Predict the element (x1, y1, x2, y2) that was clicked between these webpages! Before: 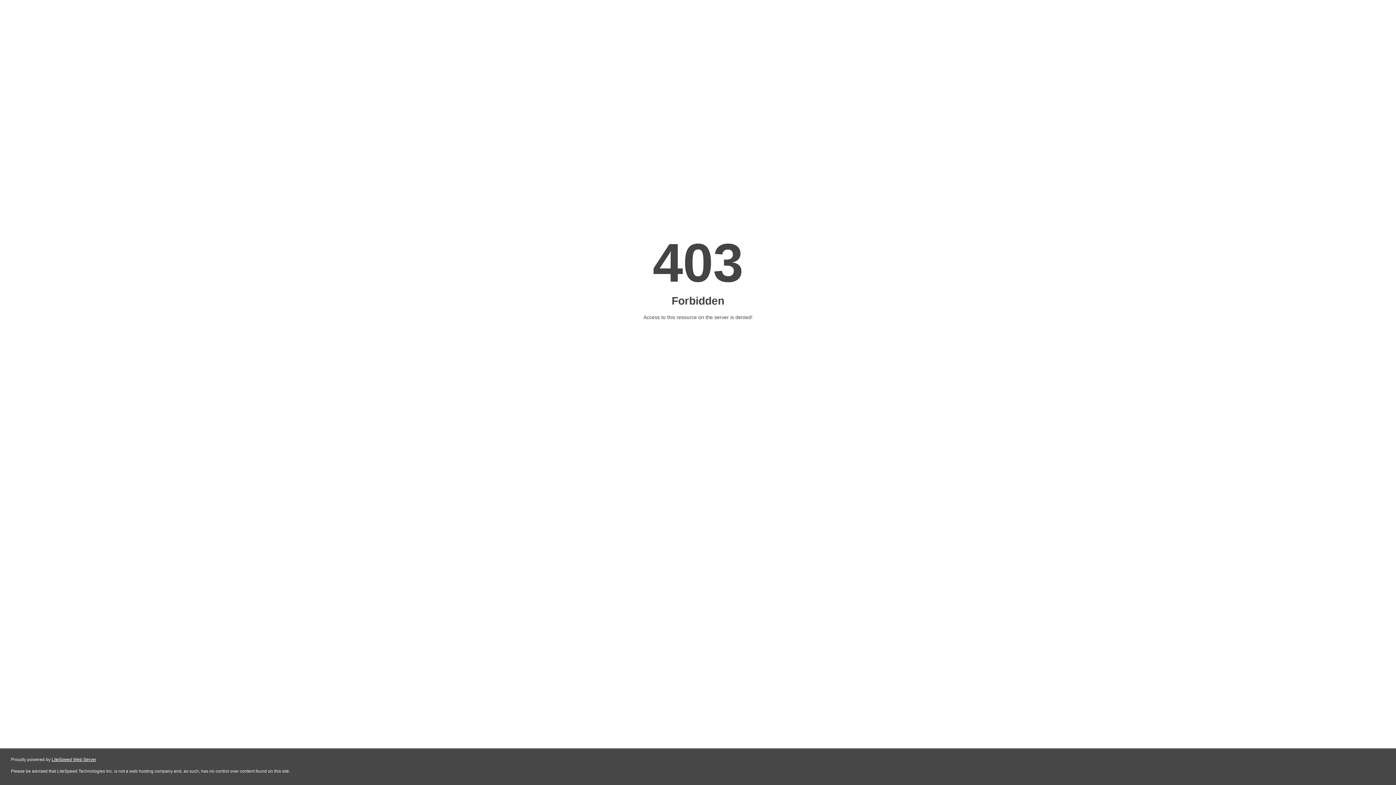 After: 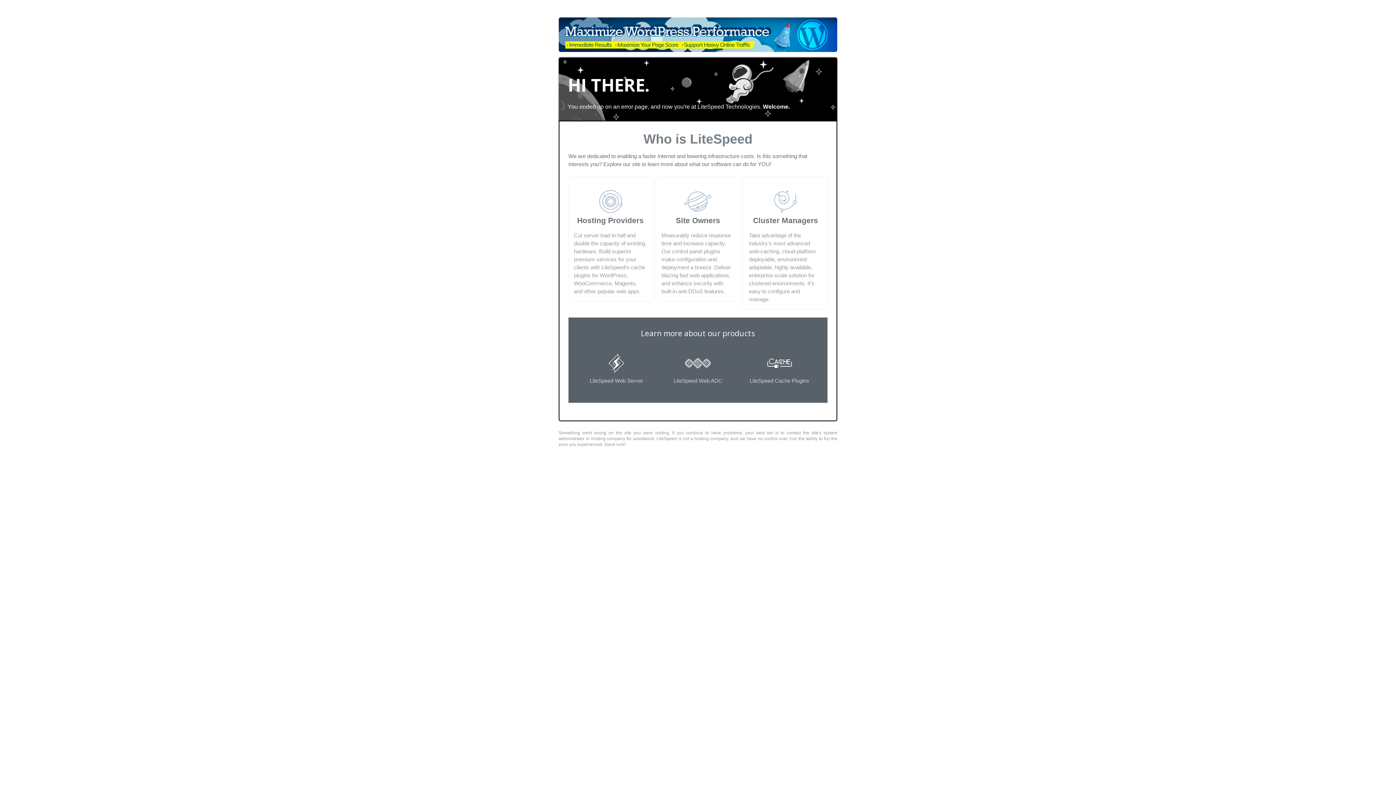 Action: bbox: (51, 757, 96, 762) label: LiteSpeed Web Server